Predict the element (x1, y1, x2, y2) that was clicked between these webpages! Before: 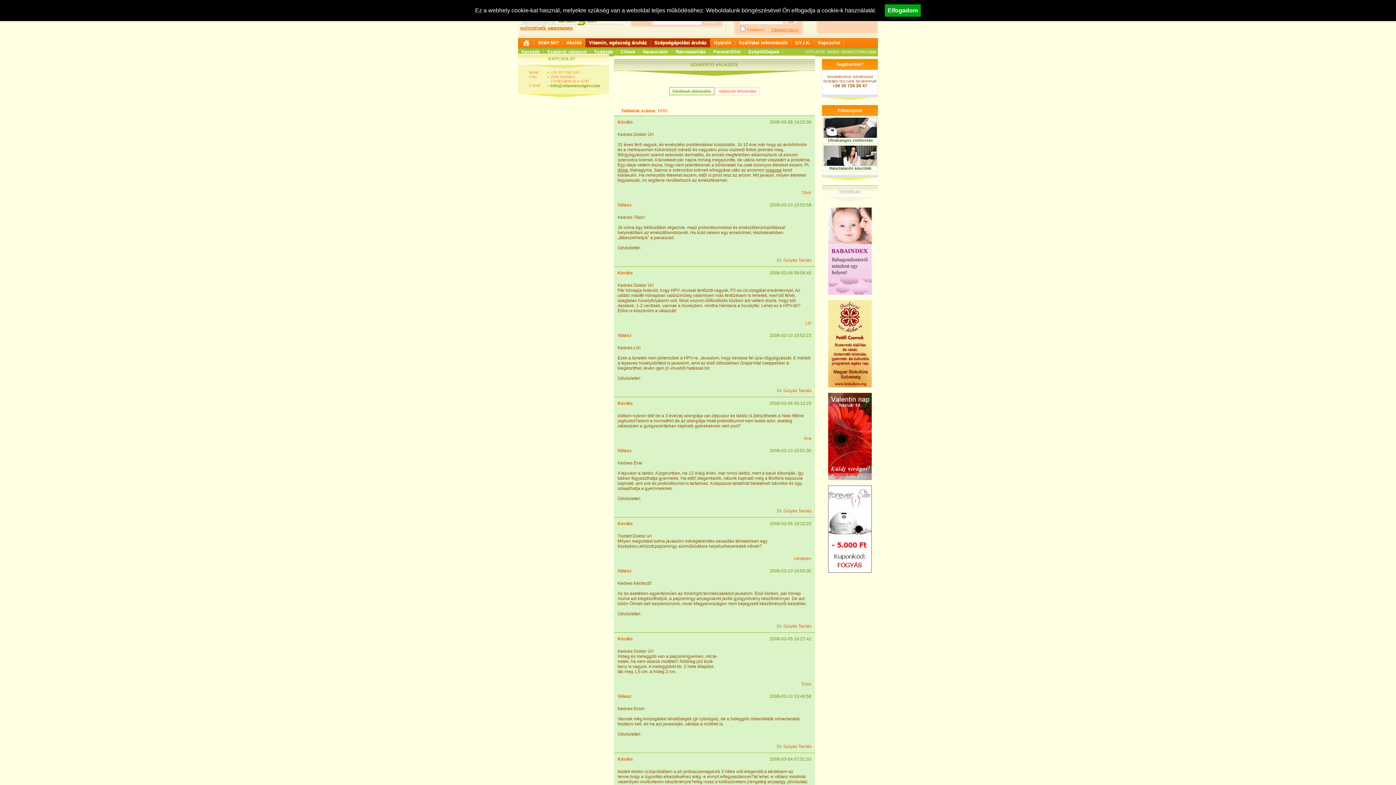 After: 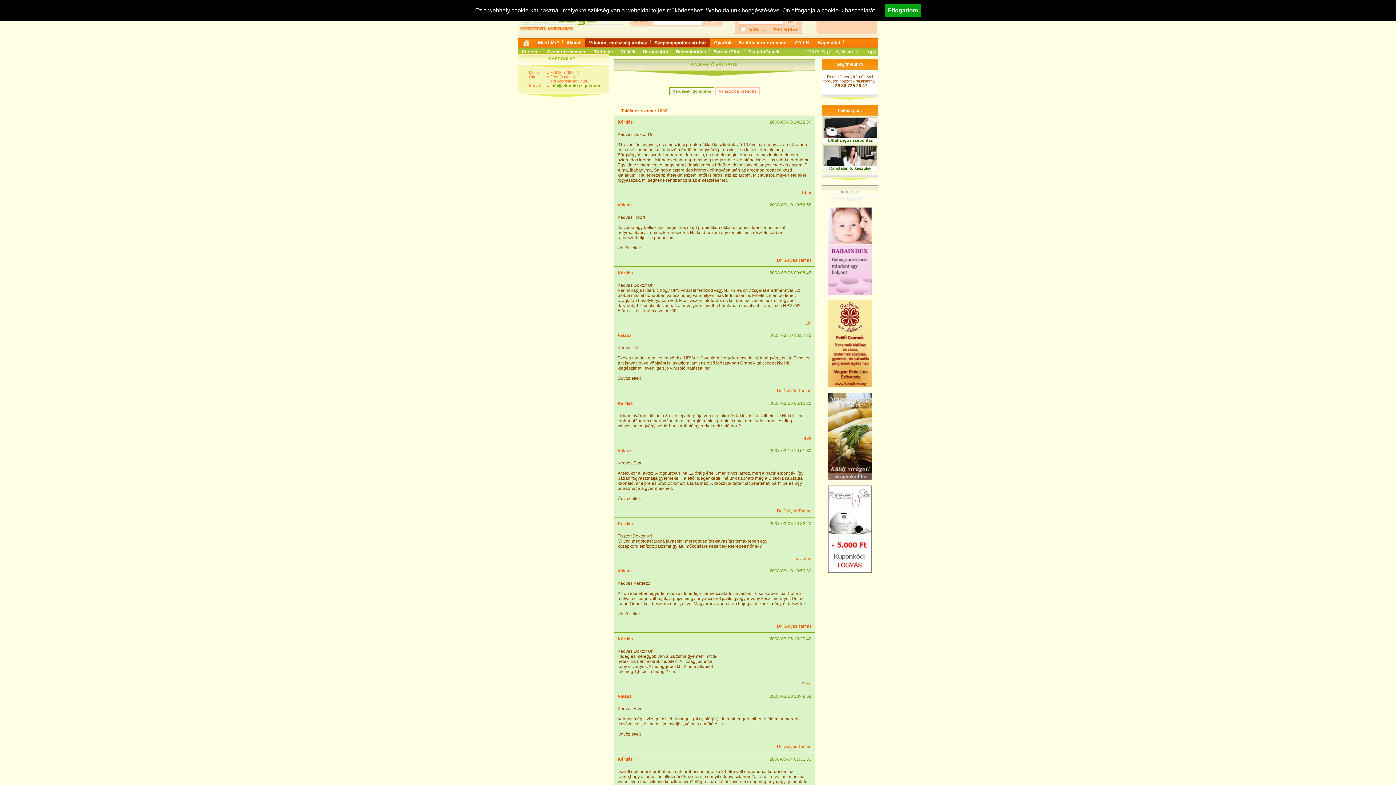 Action: bbox: (828, 383, 872, 388)